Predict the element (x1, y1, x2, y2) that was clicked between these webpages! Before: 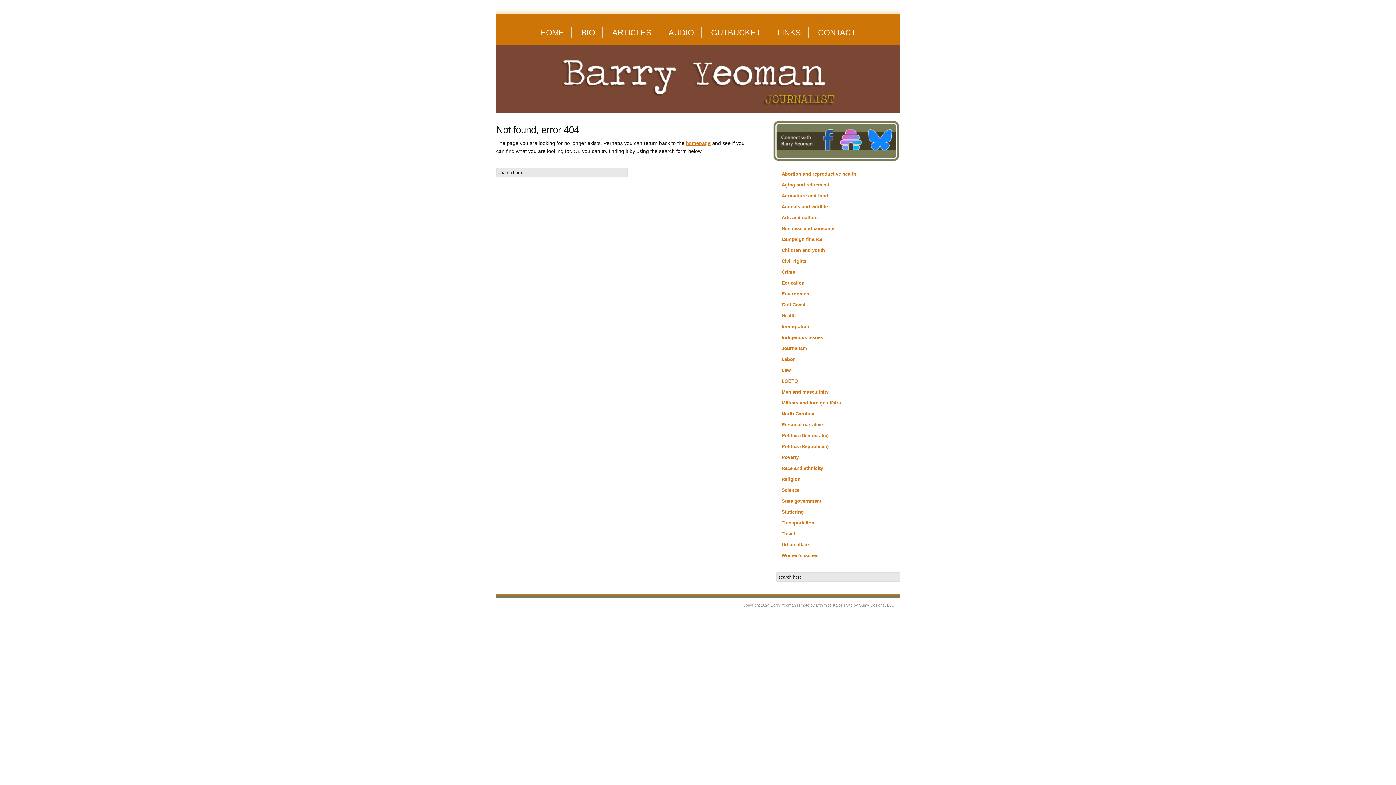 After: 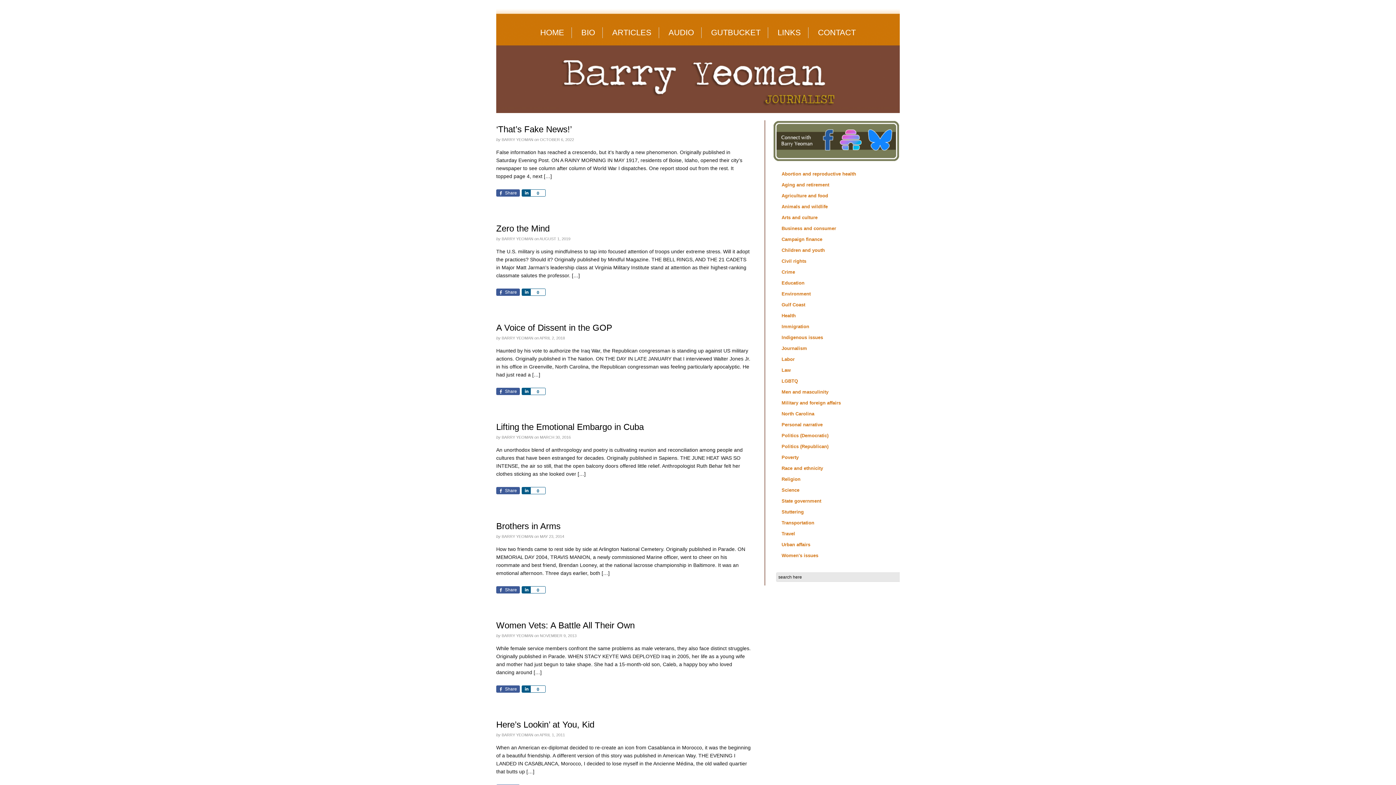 Action: label: Military and foreign affairs bbox: (781, 400, 841, 405)